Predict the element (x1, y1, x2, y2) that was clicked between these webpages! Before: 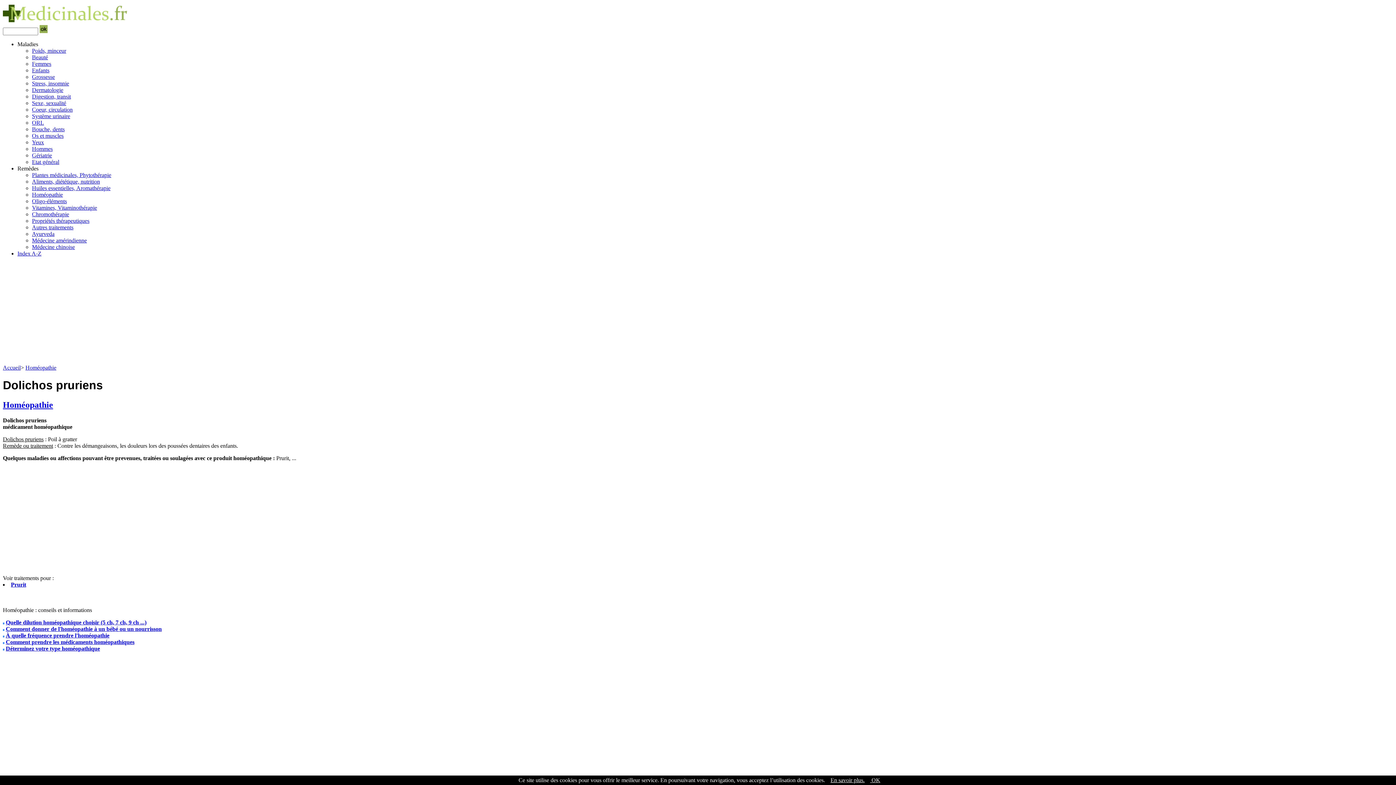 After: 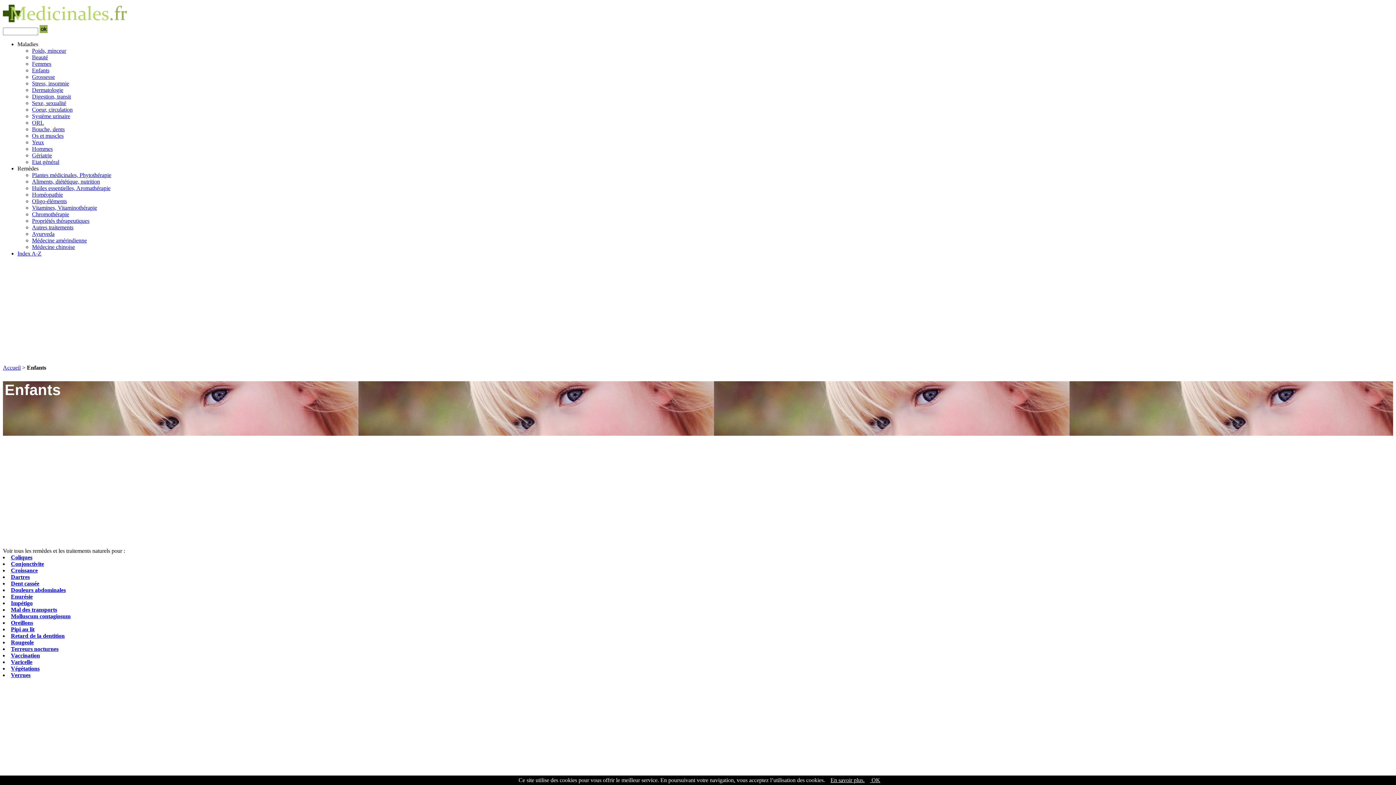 Action: bbox: (32, 67, 49, 73) label: Enfants